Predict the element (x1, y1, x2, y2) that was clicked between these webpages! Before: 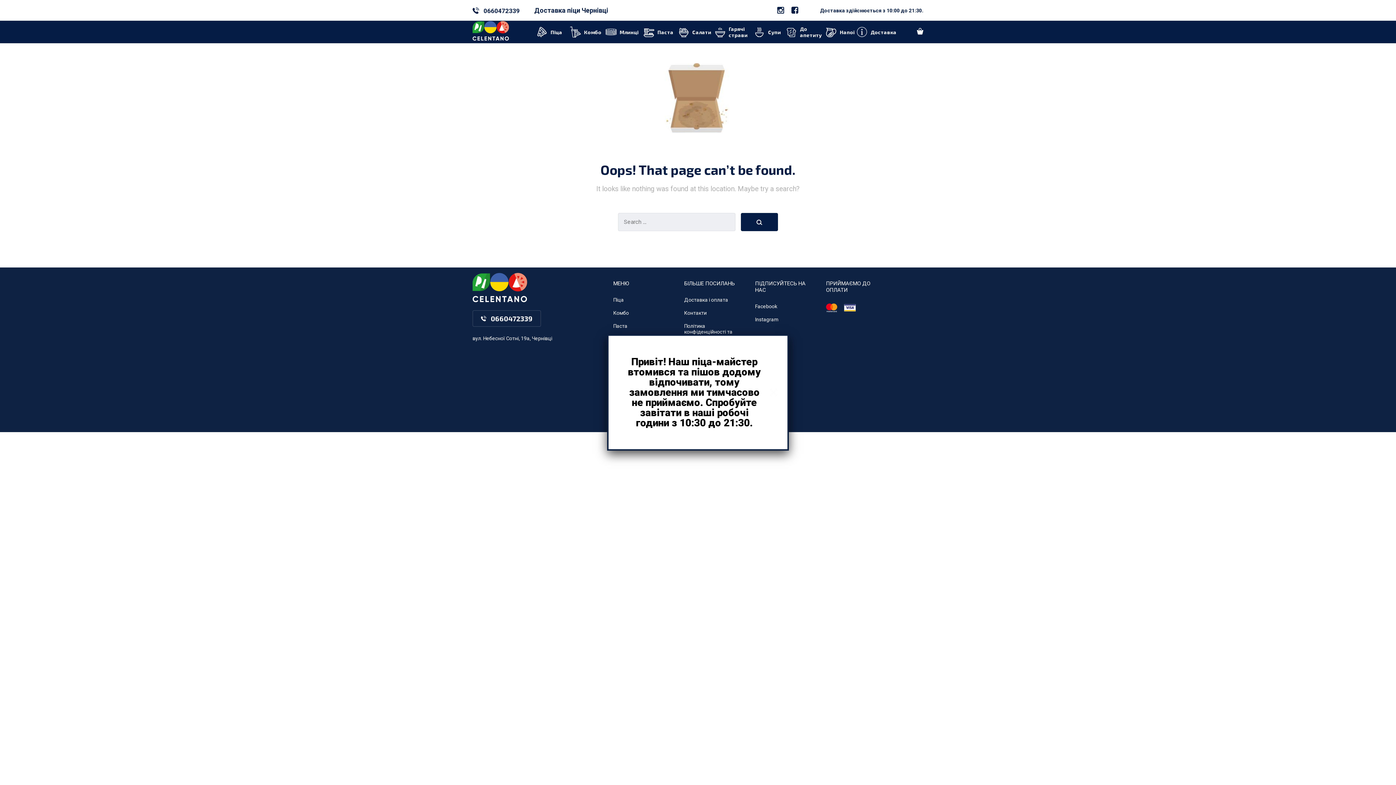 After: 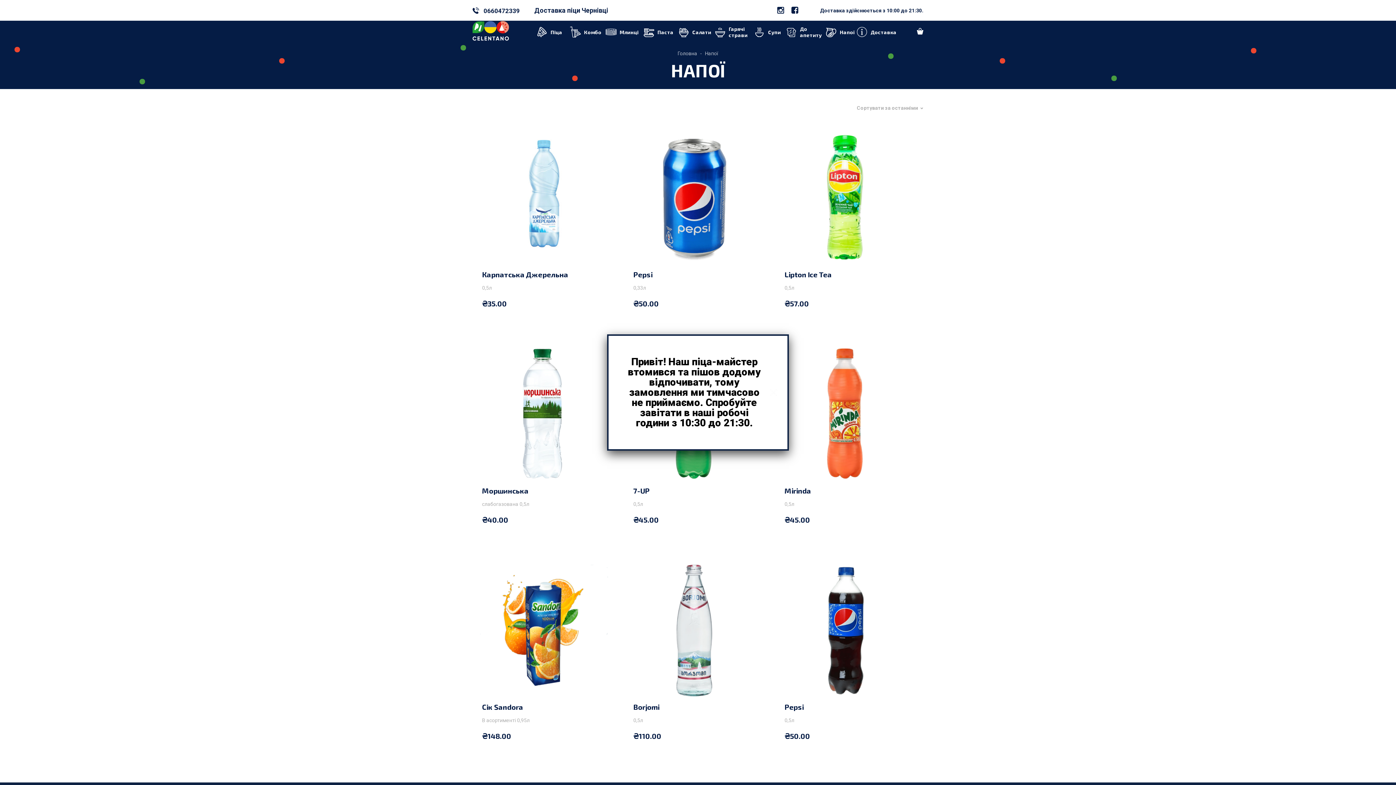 Action: label: Напої bbox: (825, 21, 854, 43)